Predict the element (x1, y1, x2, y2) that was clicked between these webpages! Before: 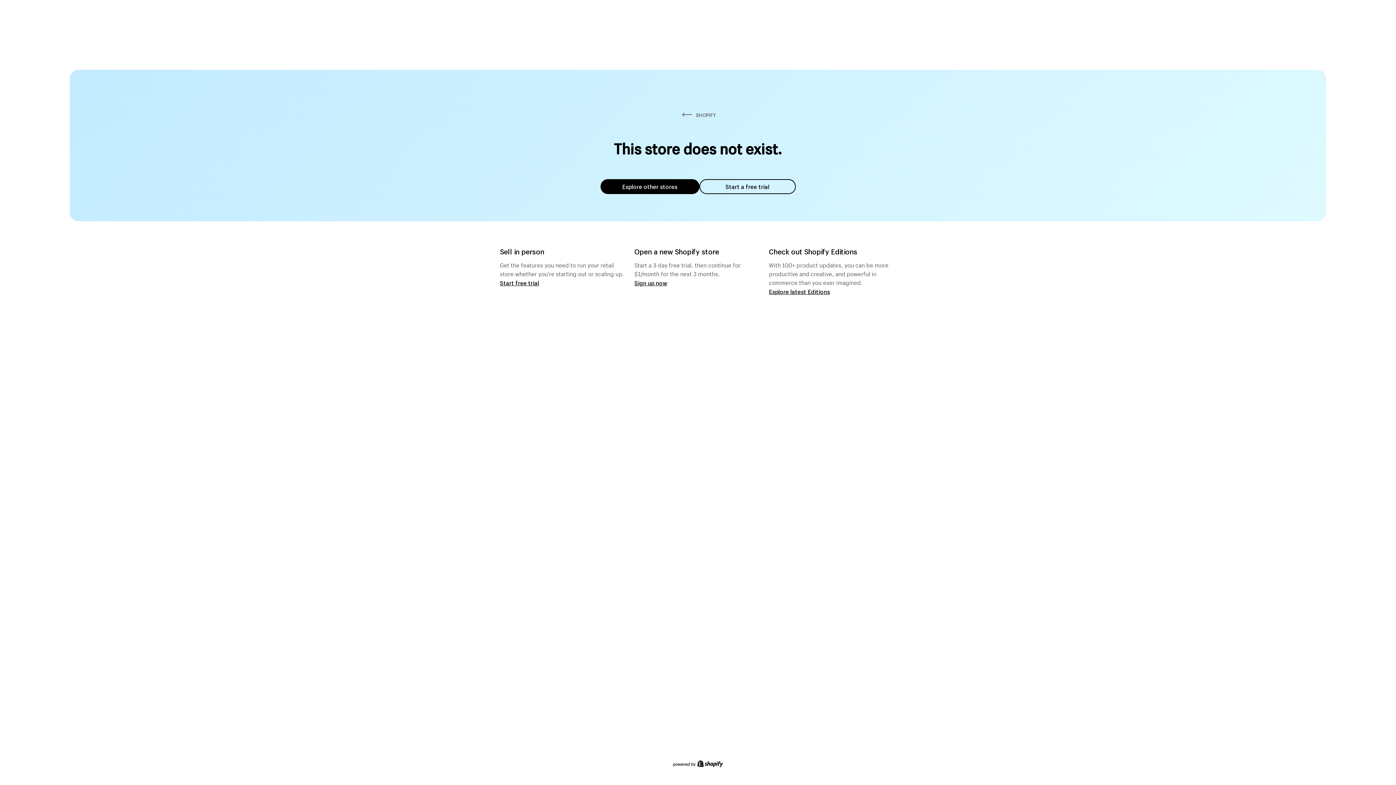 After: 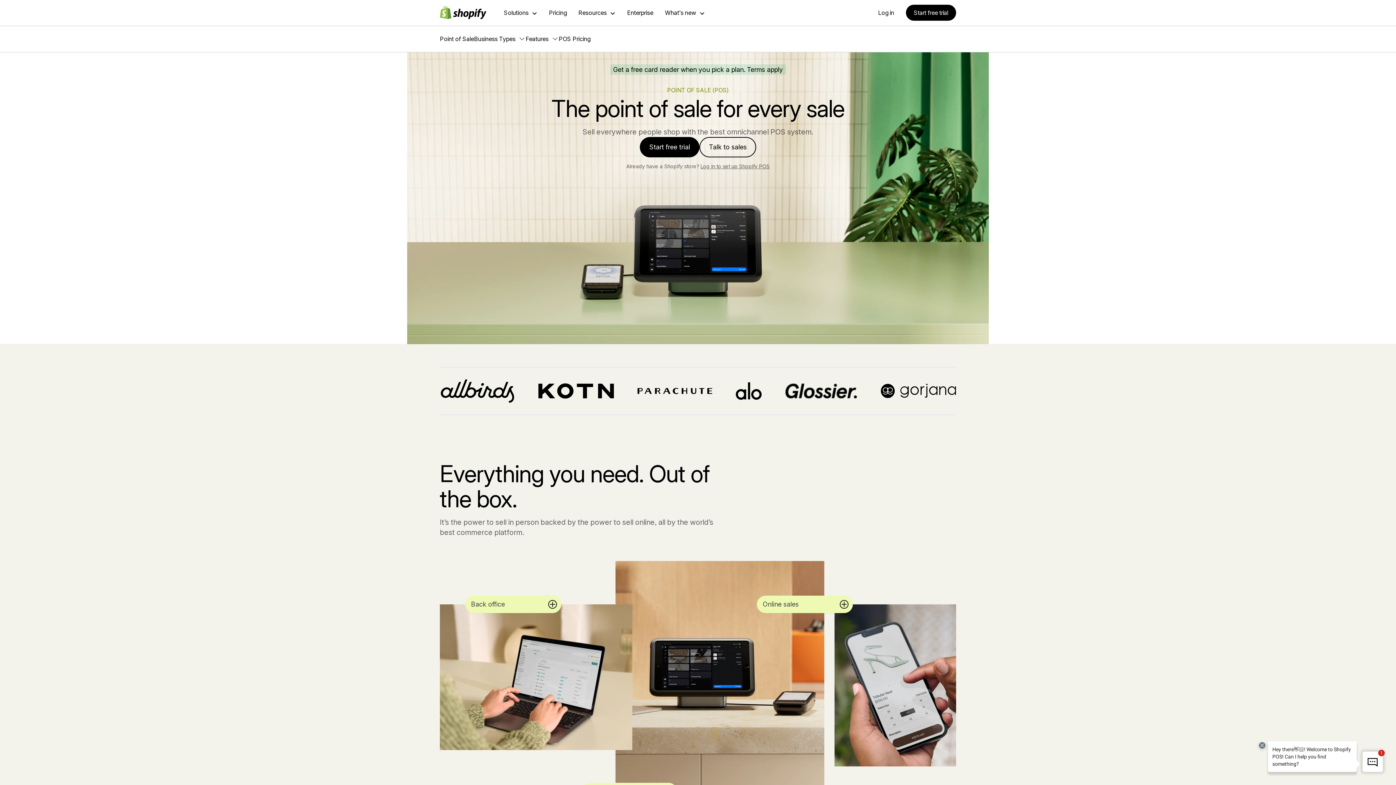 Action: bbox: (500, 279, 539, 286) label: Start free trial